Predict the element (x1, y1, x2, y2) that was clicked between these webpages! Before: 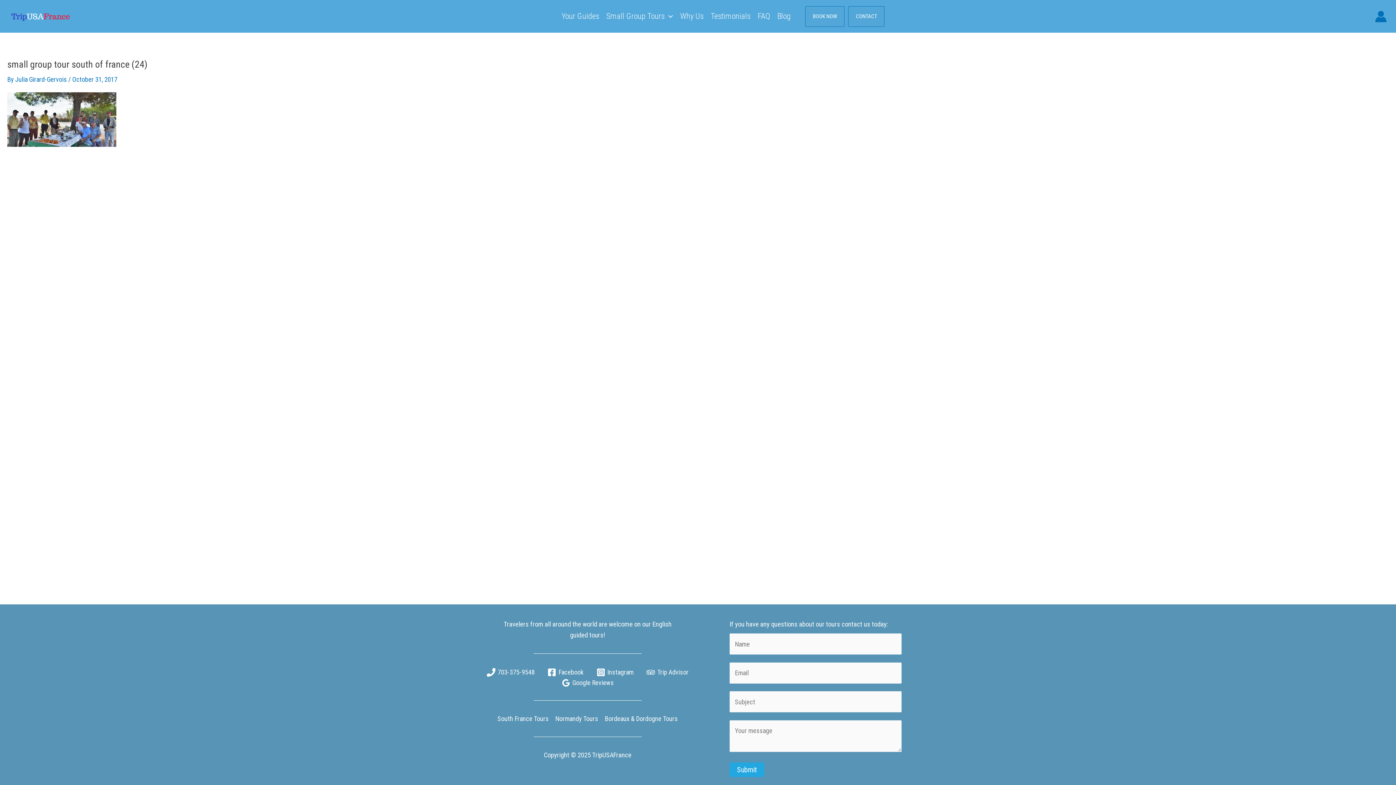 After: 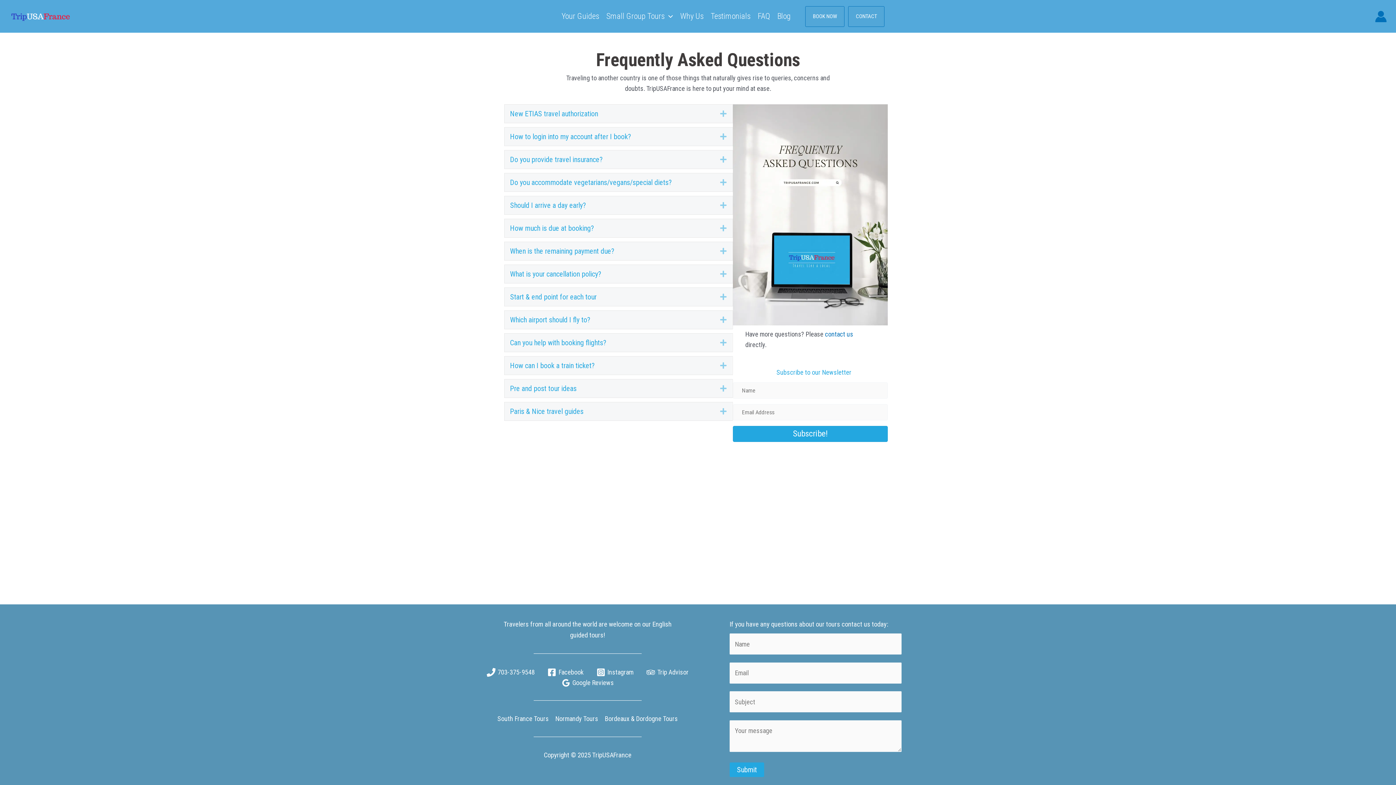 Action: bbox: (754, 0, 773, 32) label: FAQ